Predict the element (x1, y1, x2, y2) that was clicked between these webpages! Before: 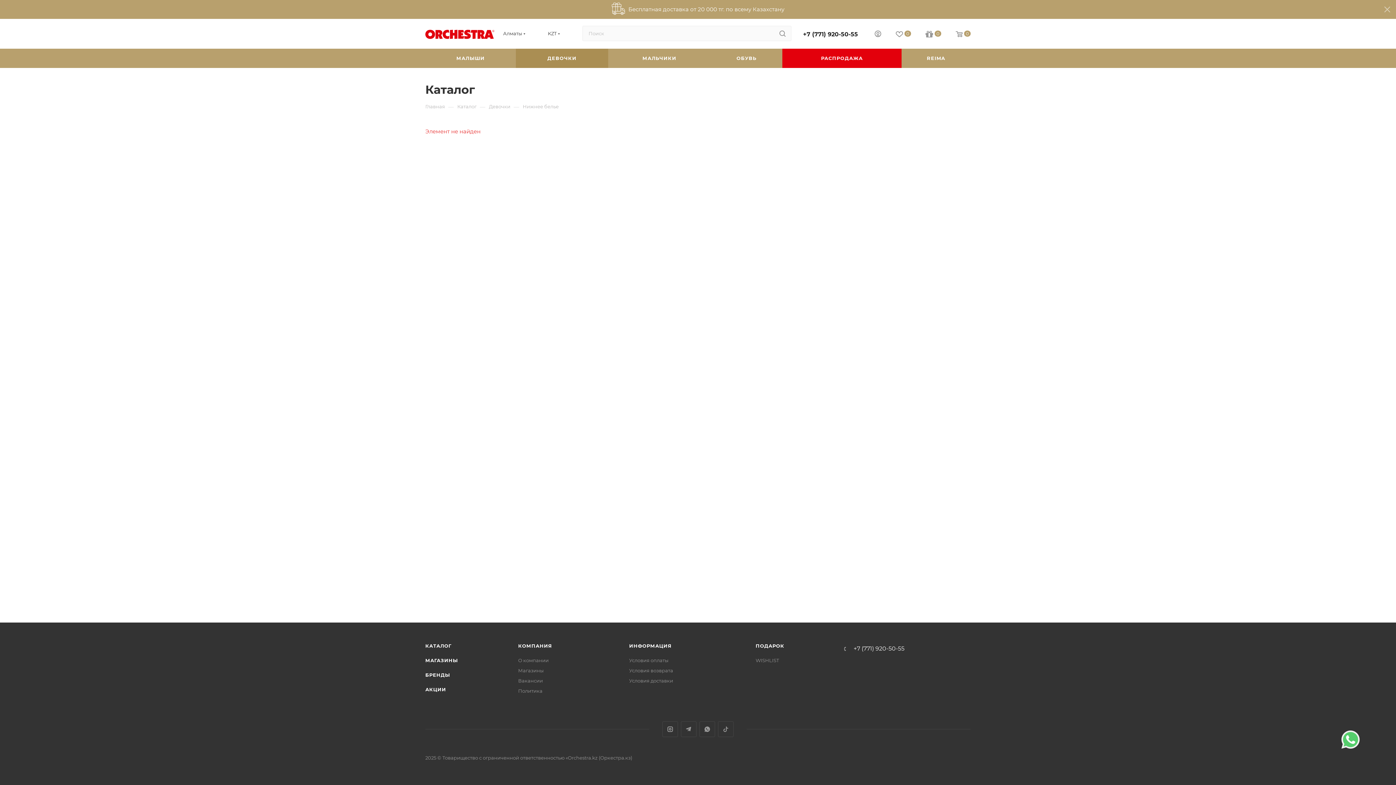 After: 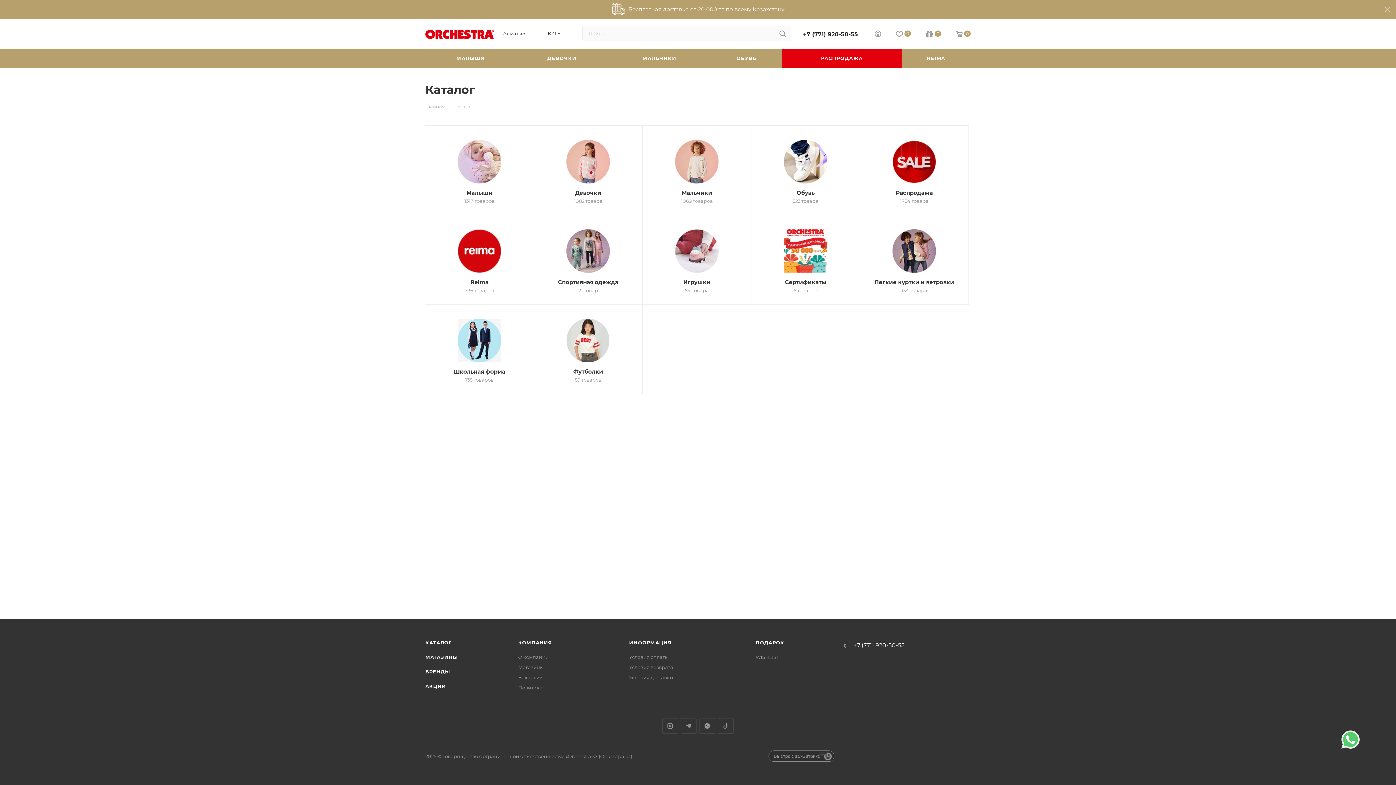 Action: label: Каталог bbox: (457, 102, 476, 109)